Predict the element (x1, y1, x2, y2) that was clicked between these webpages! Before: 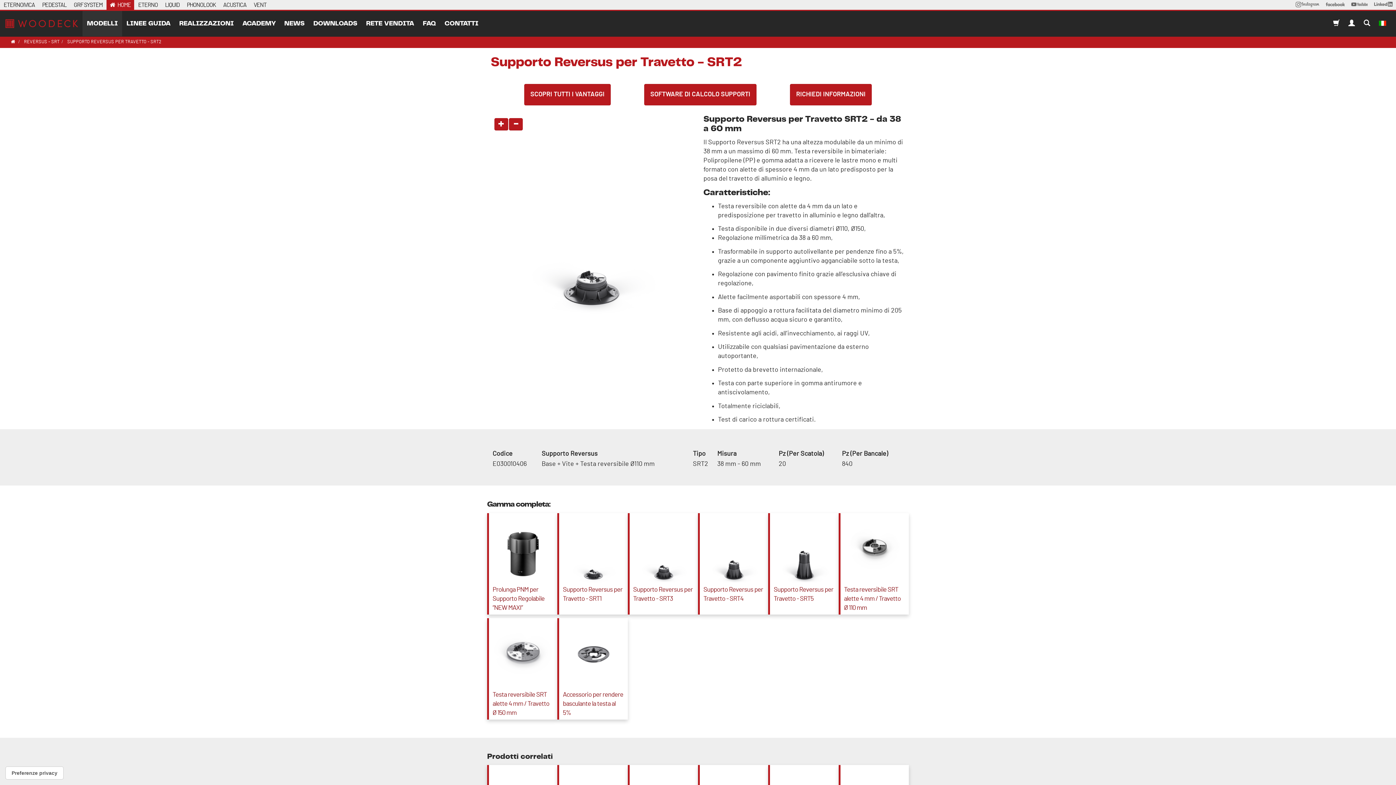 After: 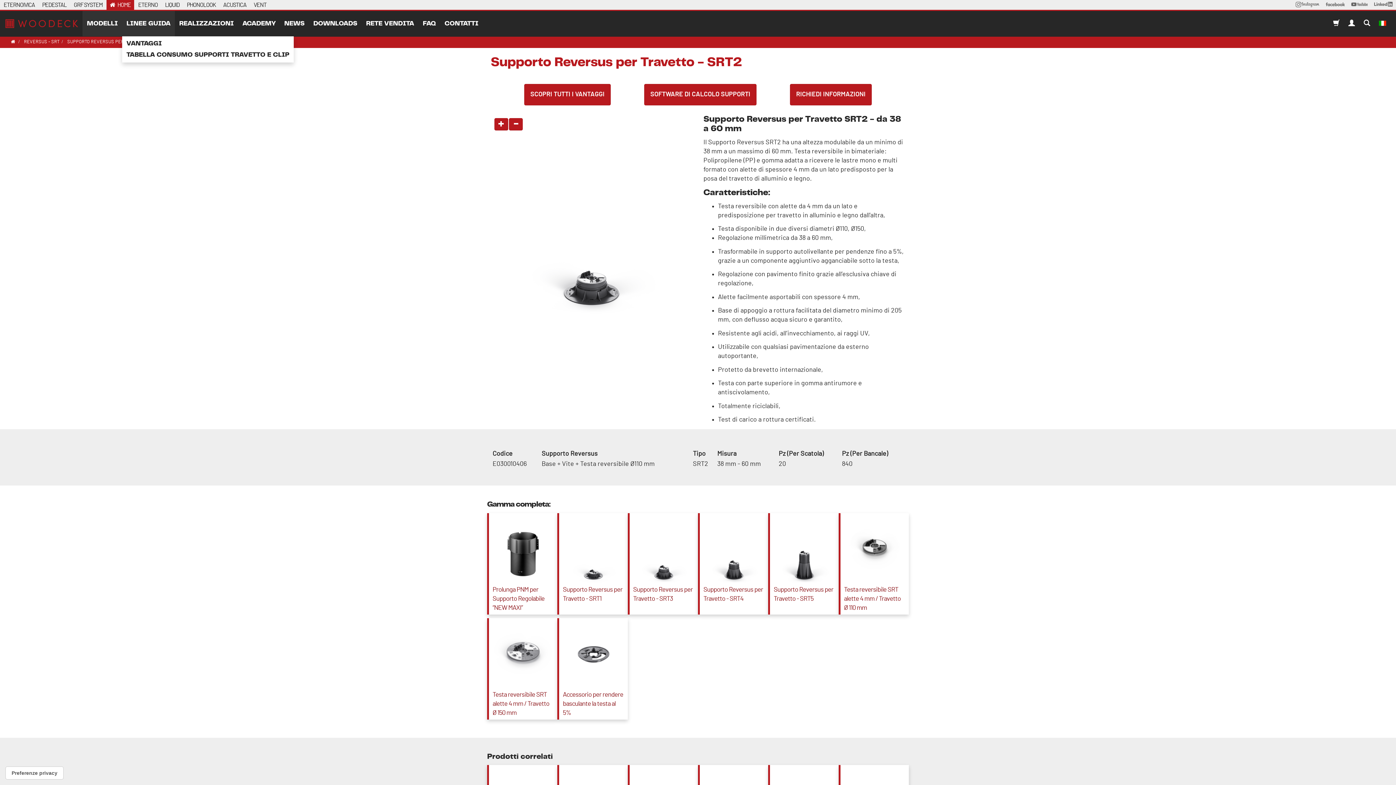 Action: bbox: (122, 10, 174, 36) label: LINEE GUIDA